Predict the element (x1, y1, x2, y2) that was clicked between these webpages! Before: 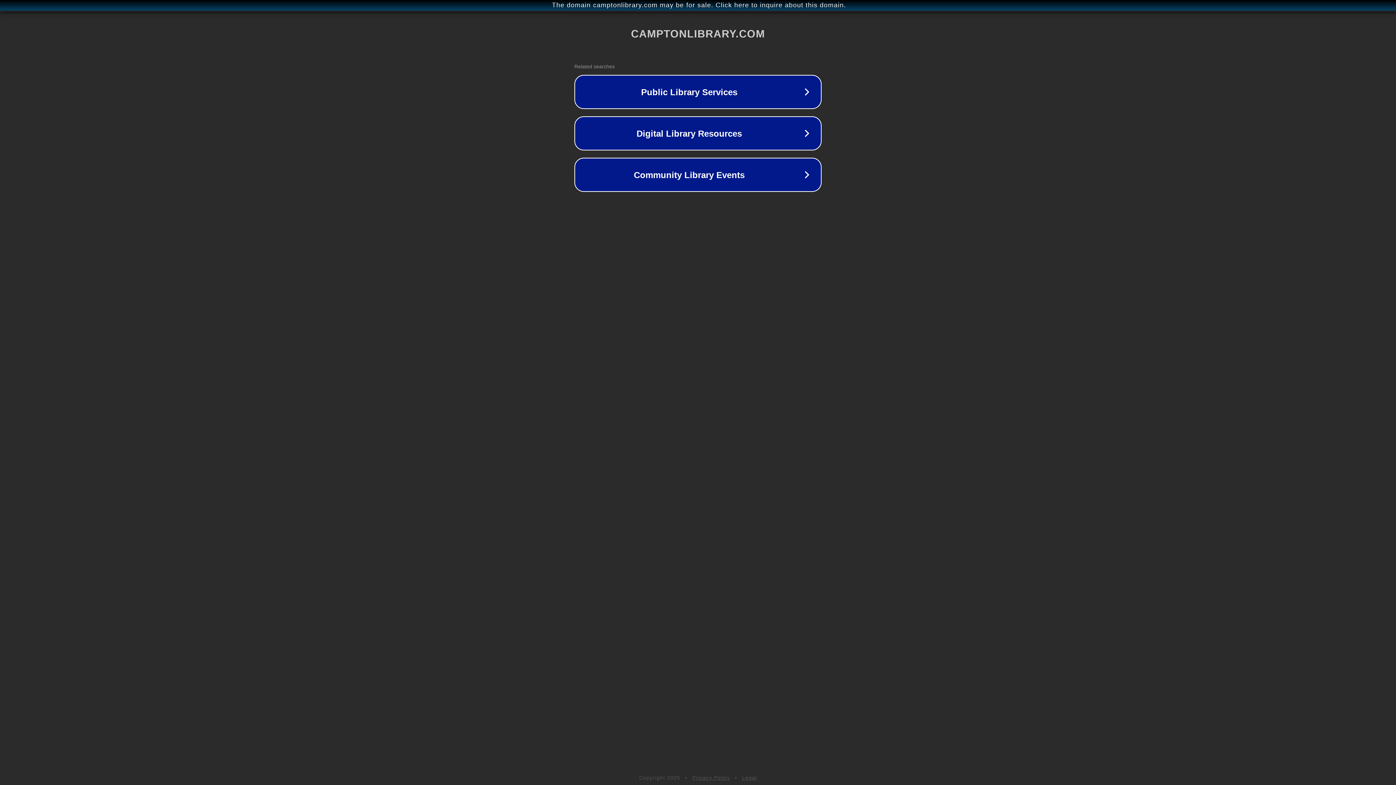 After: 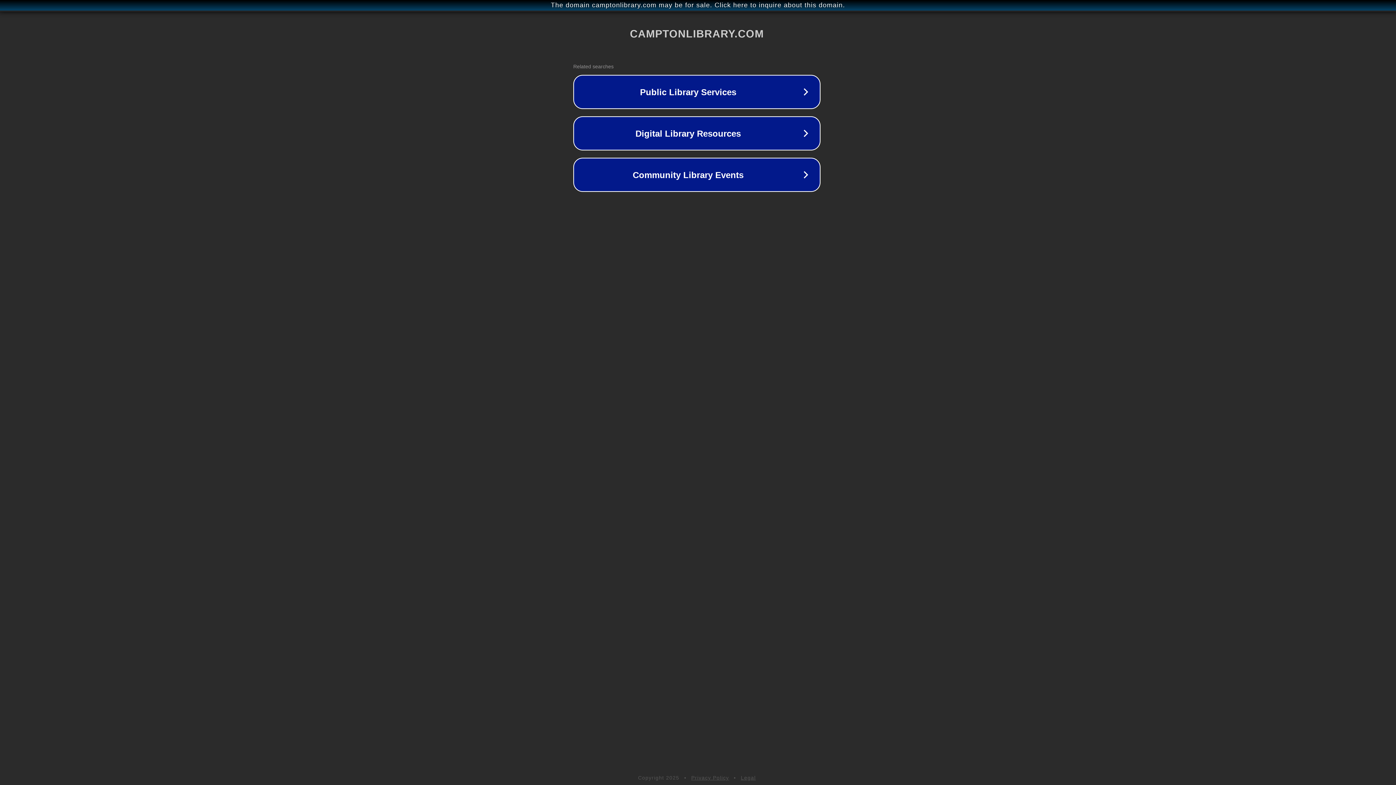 Action: bbox: (1, 1, 1397, 9) label: The domain camptonlibrary.com may be for sale. Click here to inquire about this domain.